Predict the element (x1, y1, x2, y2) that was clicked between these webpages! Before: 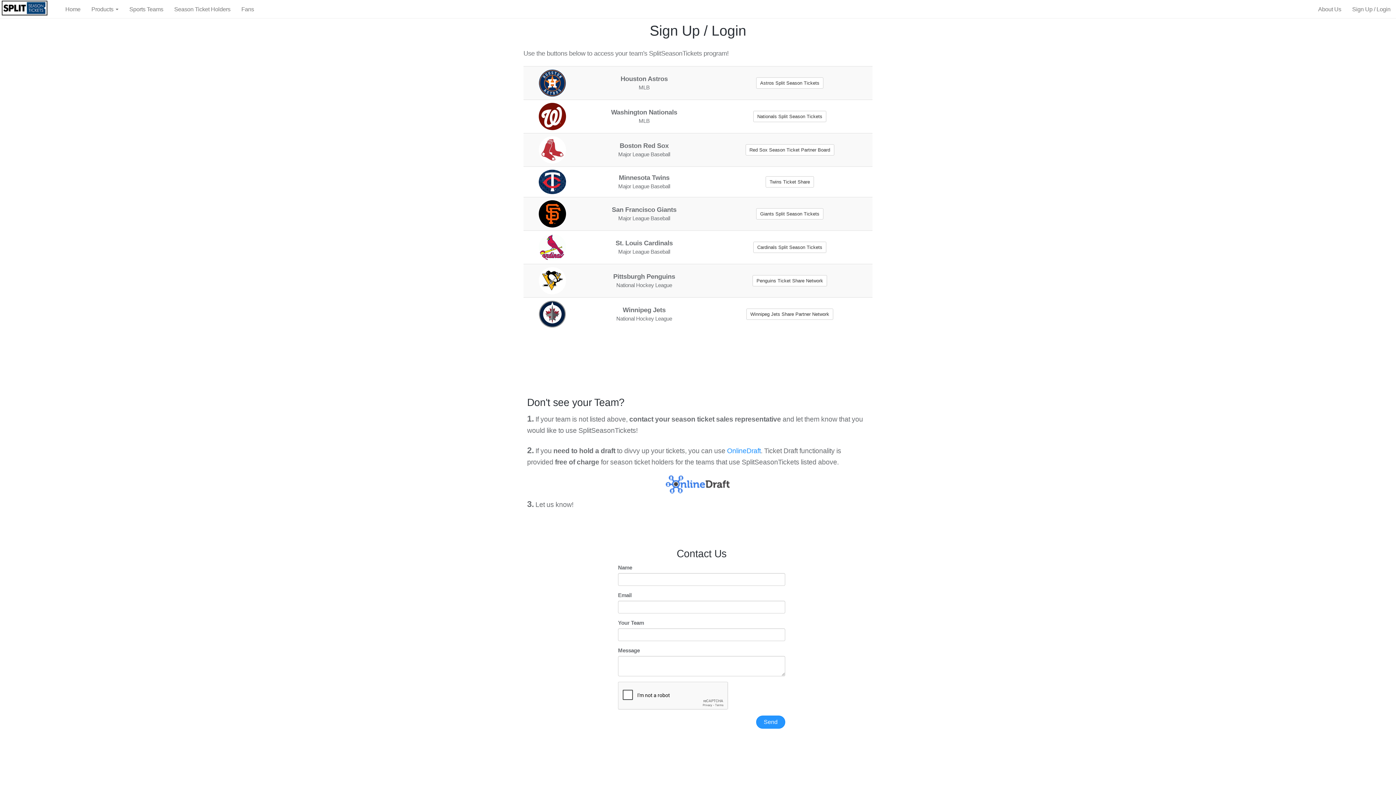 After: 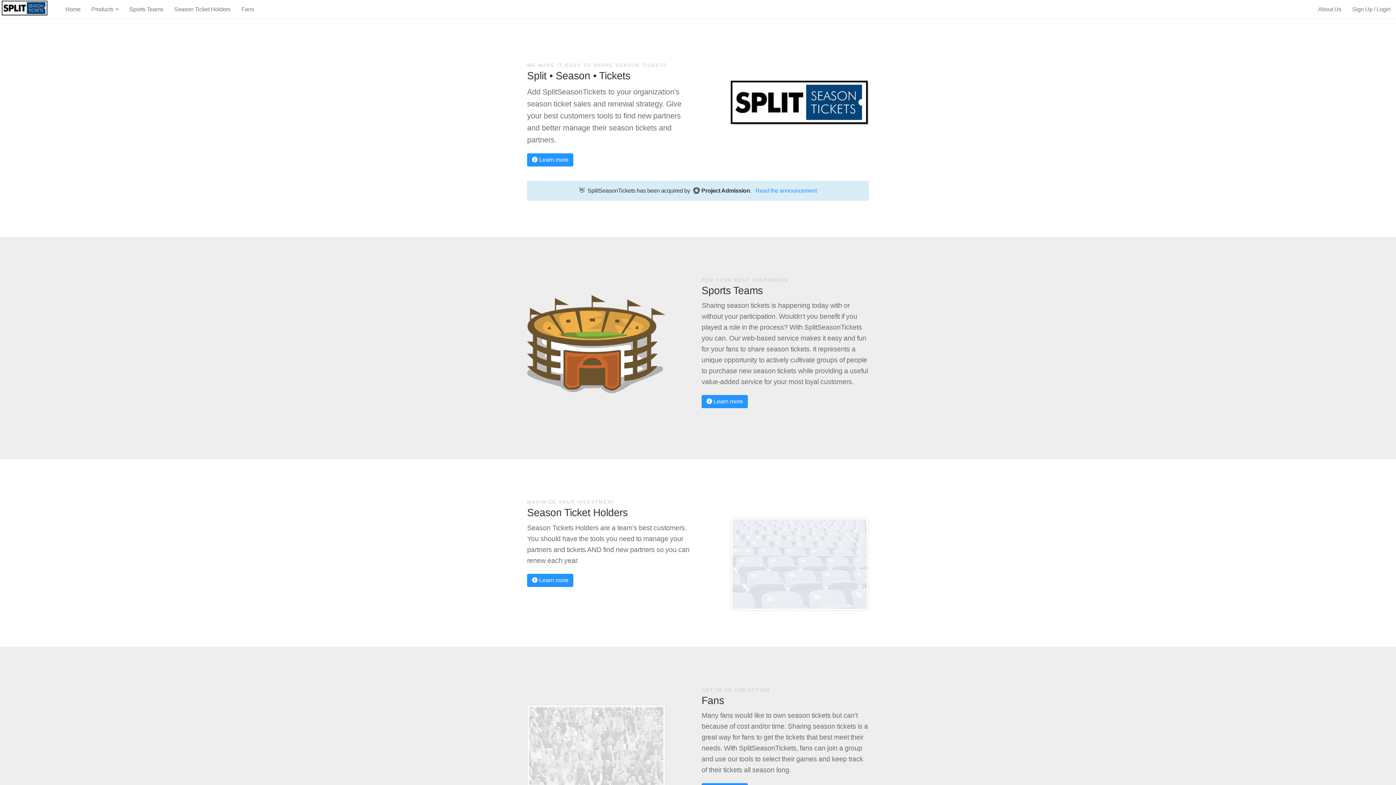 Action: bbox: (0, 0, 47, 18)